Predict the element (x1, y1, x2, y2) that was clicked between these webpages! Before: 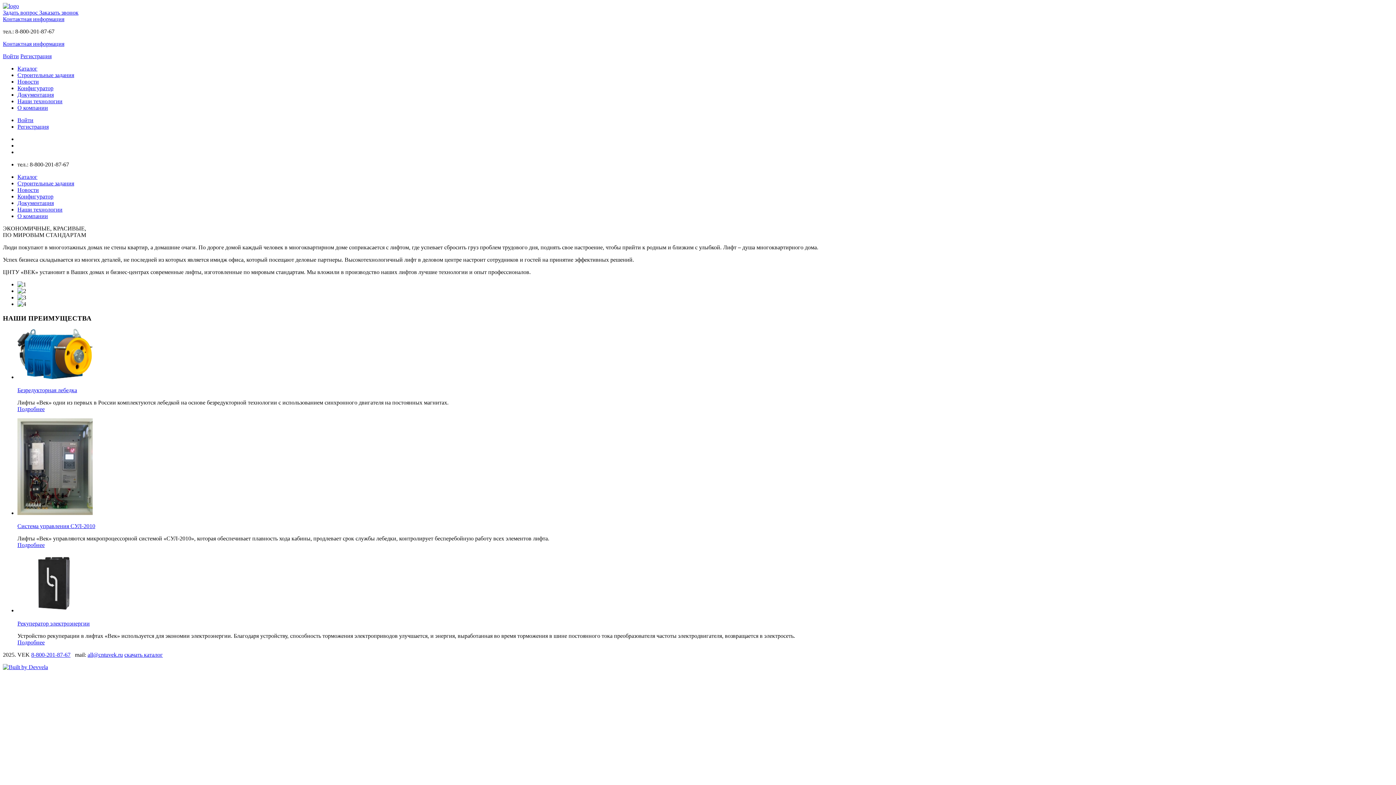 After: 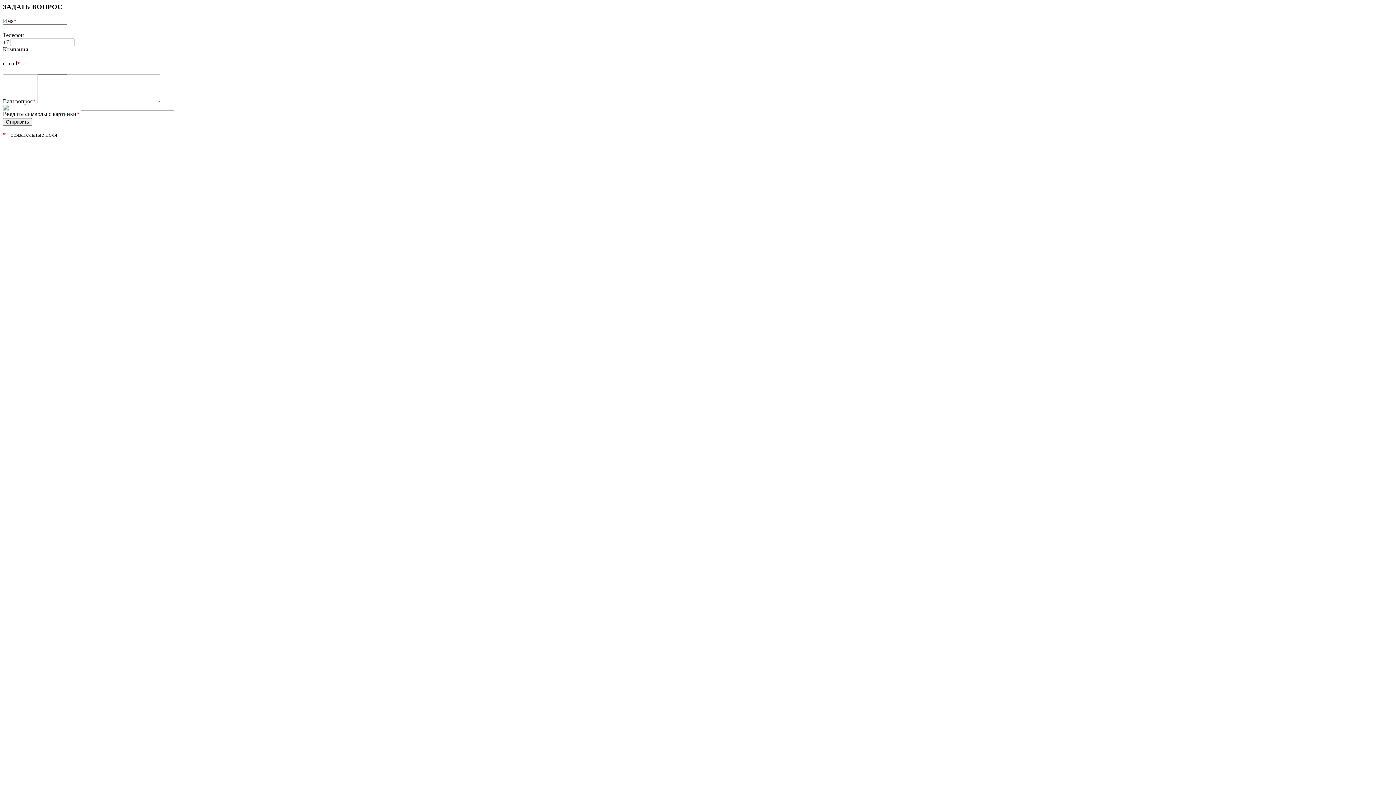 Action: label: Задать вопрос  bbox: (2, 9, 39, 15)